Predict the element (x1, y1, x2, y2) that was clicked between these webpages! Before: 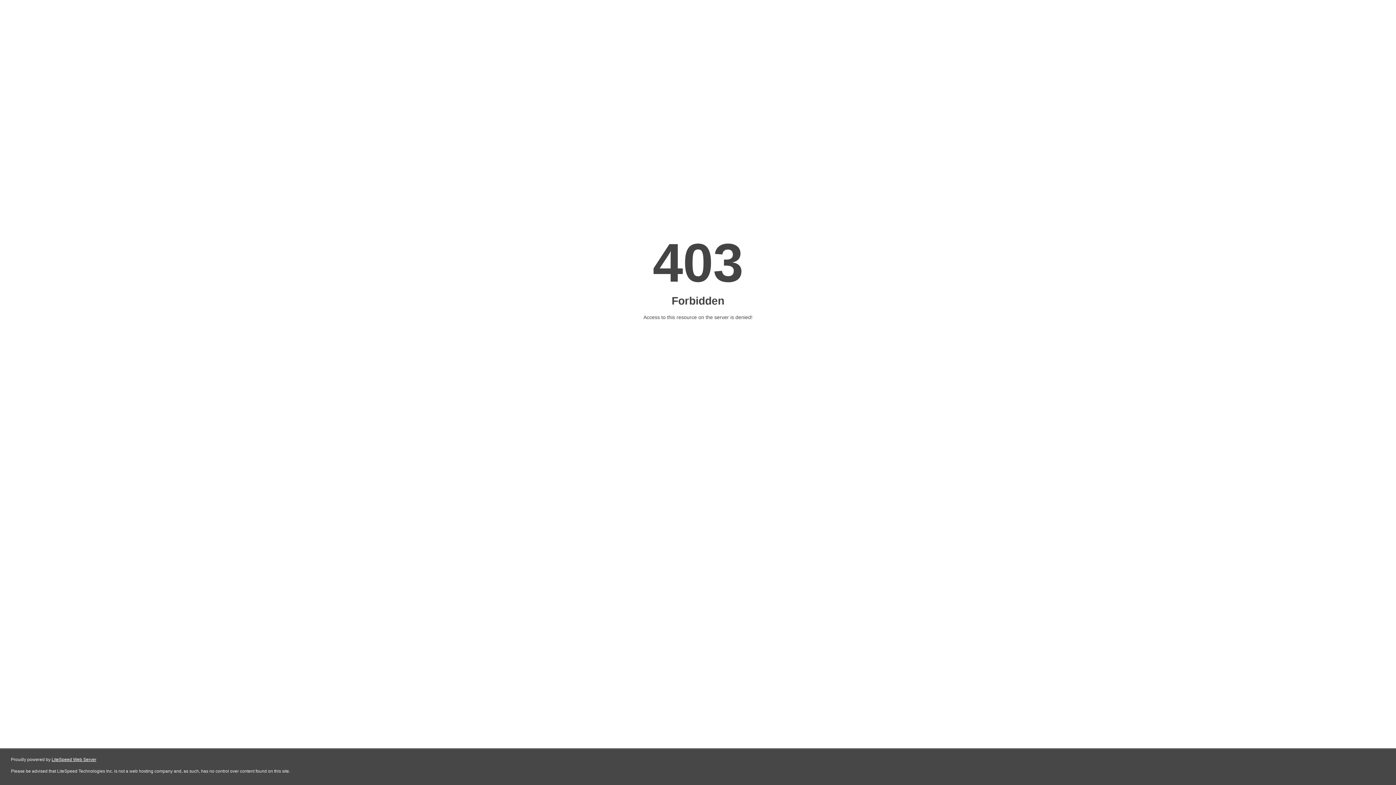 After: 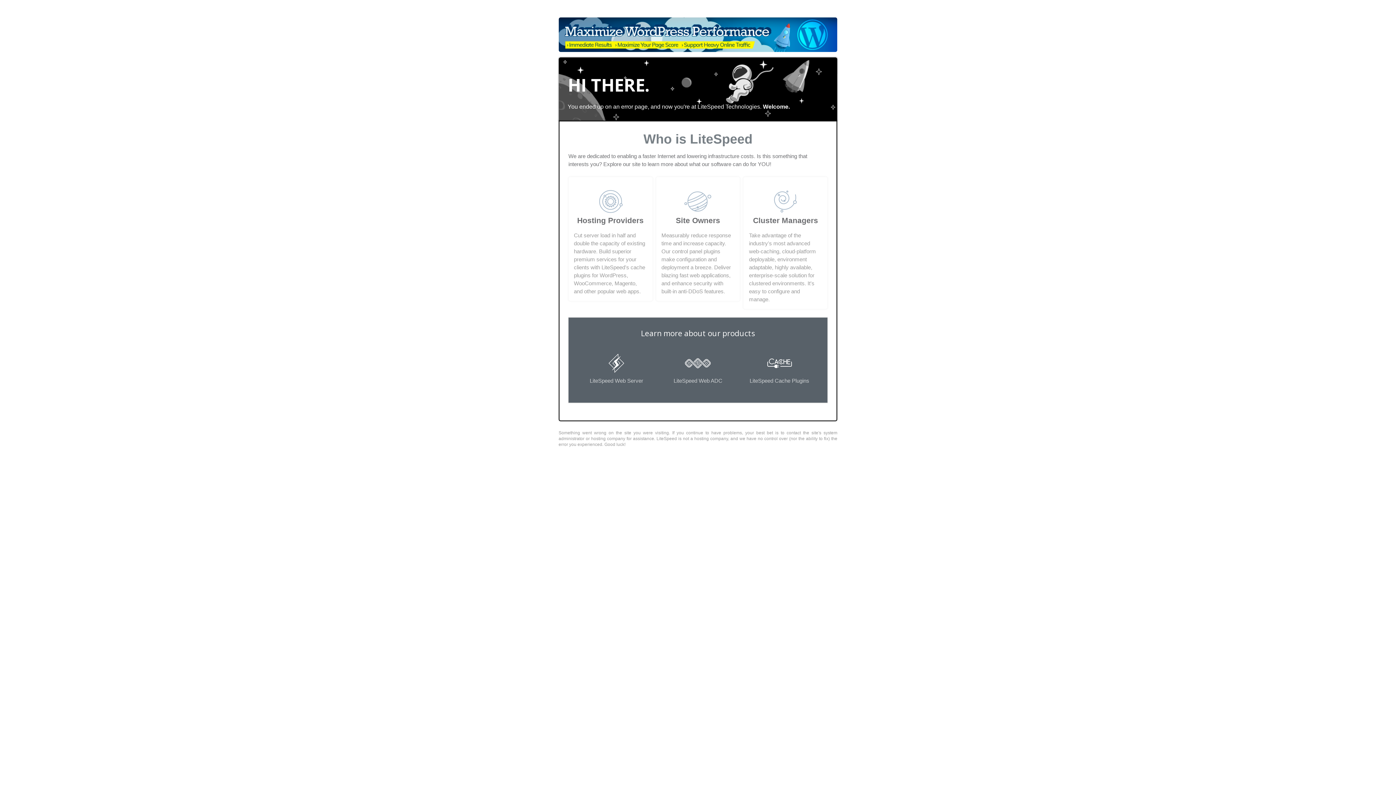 Action: label: LiteSpeed Web Server bbox: (51, 757, 96, 762)